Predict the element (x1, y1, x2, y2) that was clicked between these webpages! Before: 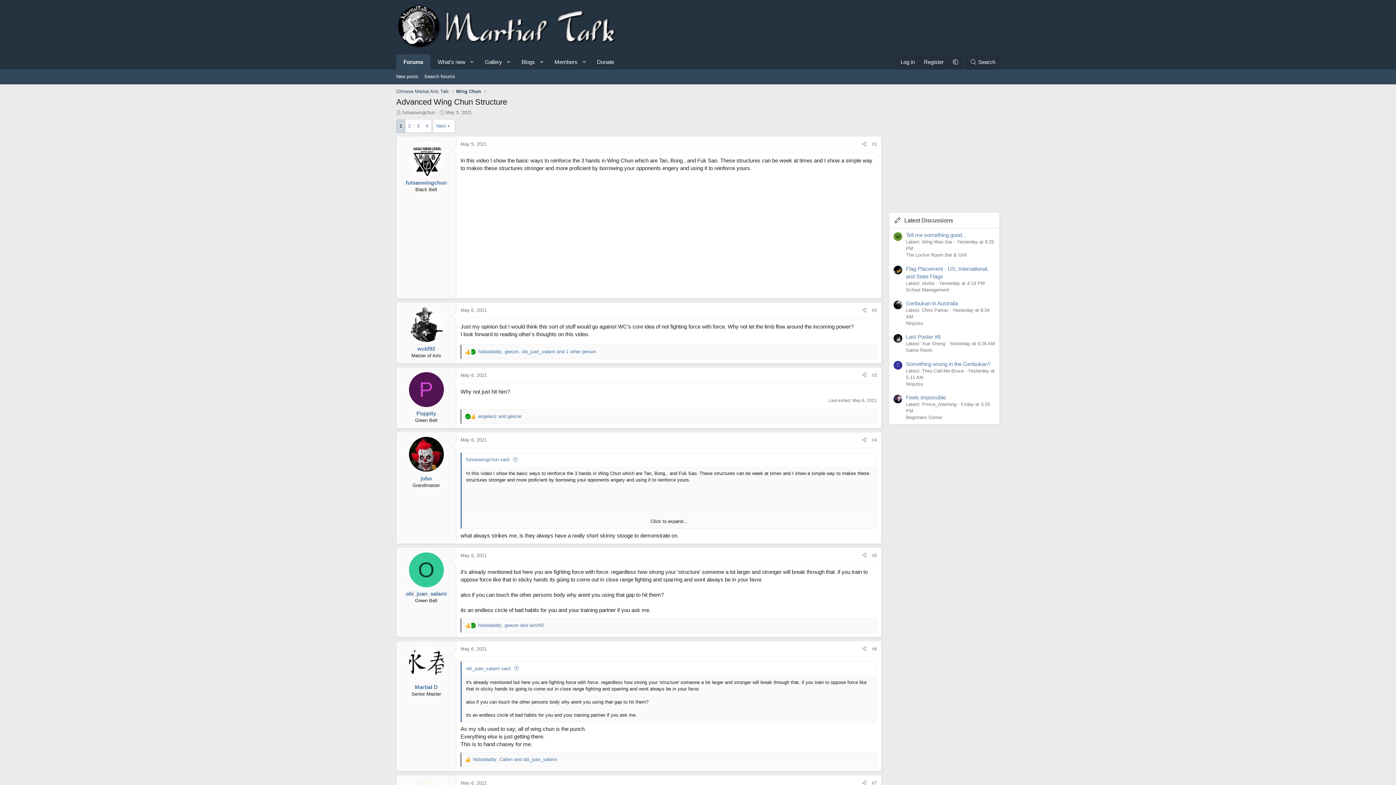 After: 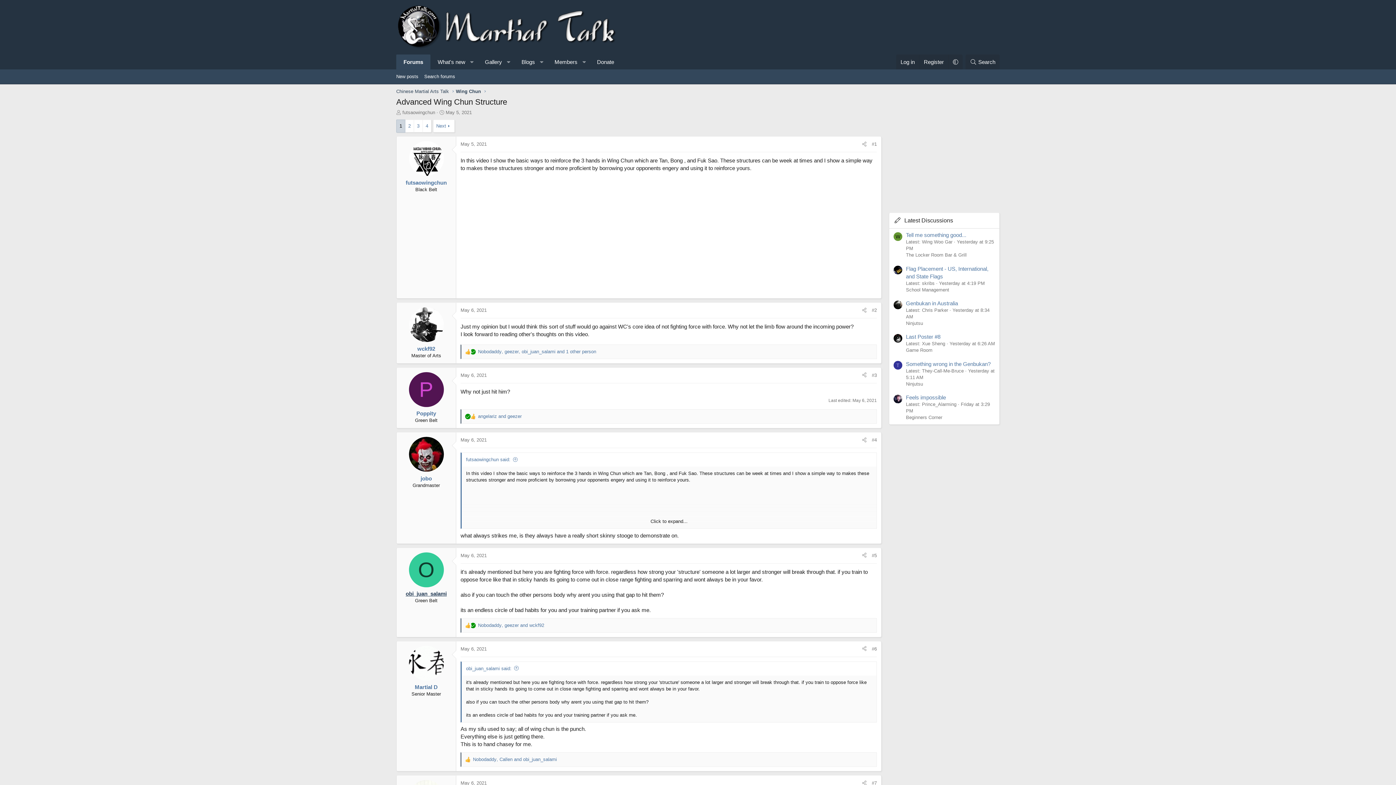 Action: bbox: (405, 590, 446, 597) label: obi_juan_salami